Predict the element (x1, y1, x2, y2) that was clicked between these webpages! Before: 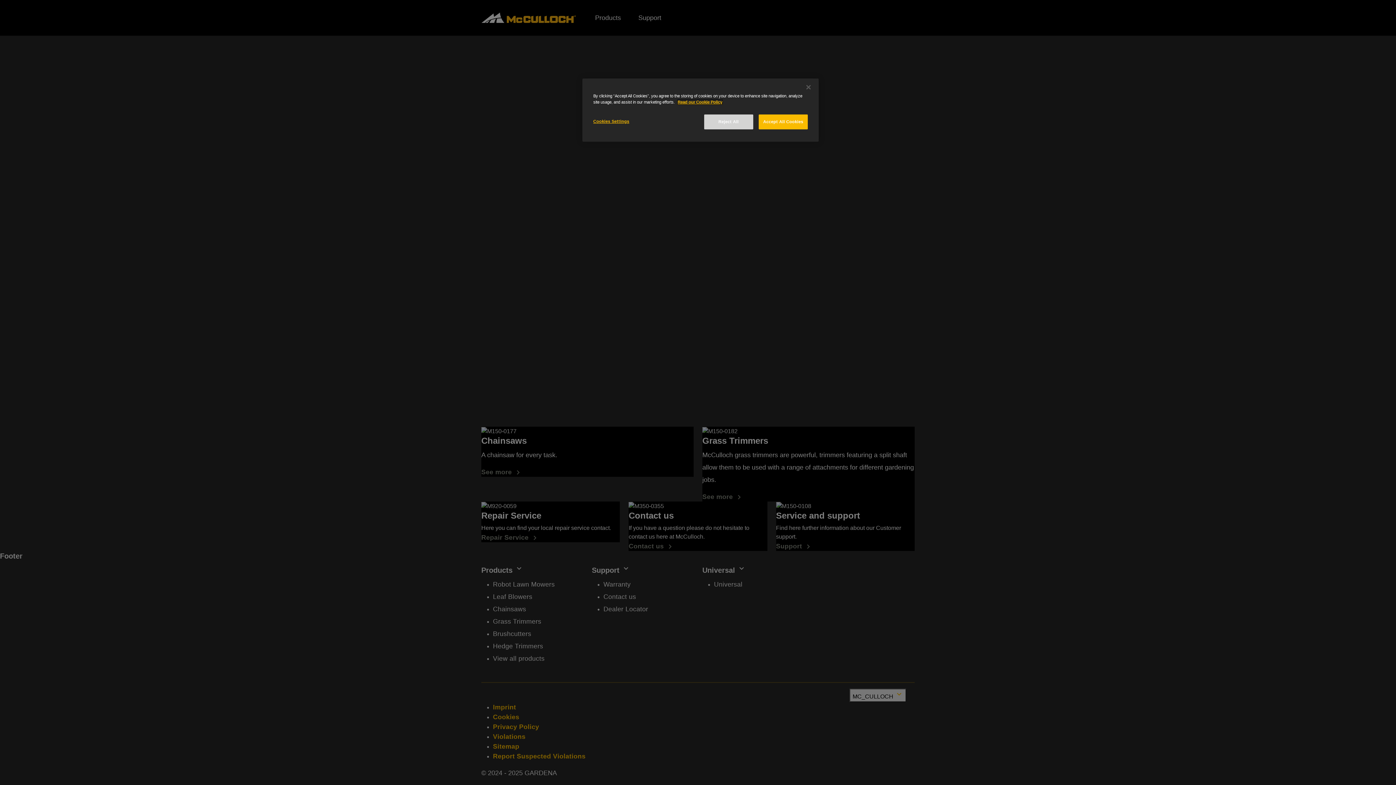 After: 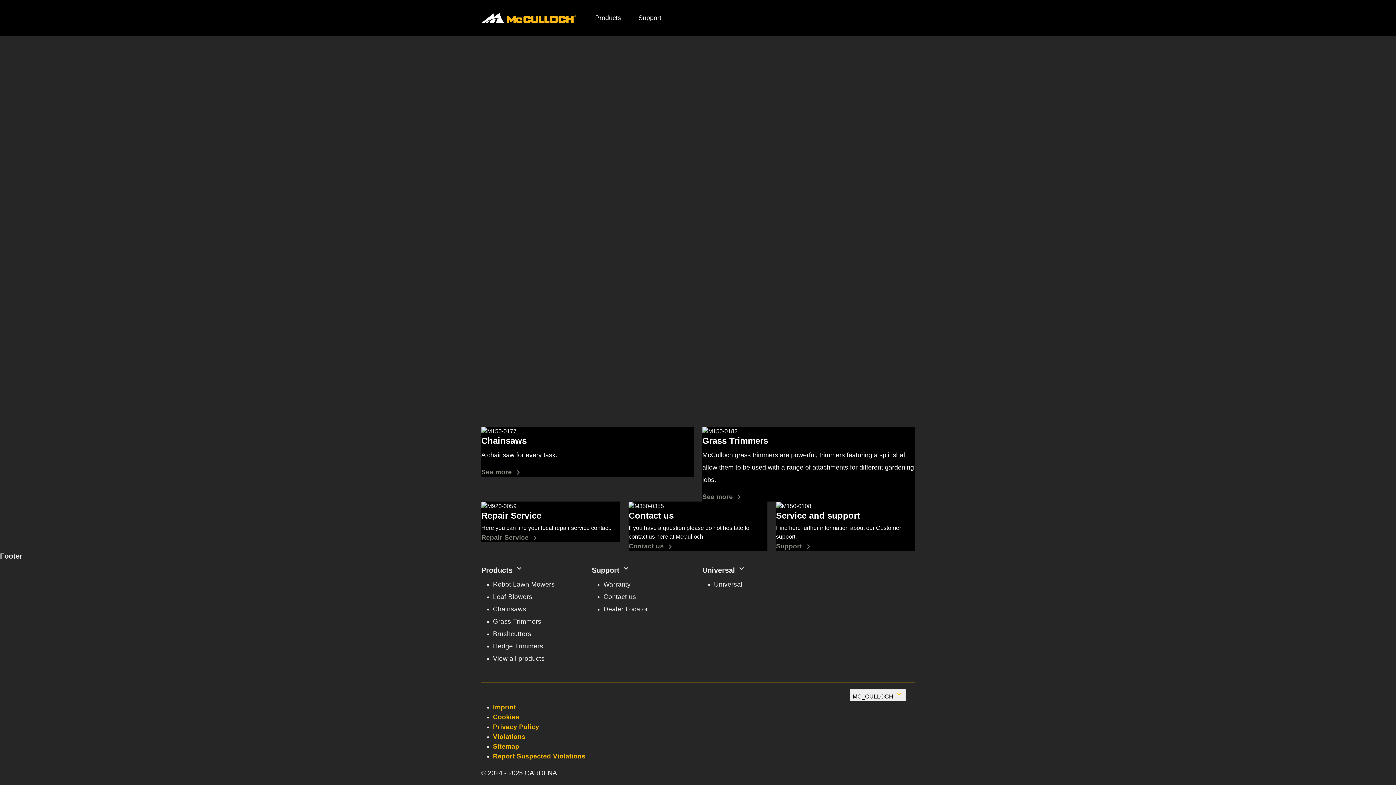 Action: label: Close bbox: (800, 79, 816, 95)